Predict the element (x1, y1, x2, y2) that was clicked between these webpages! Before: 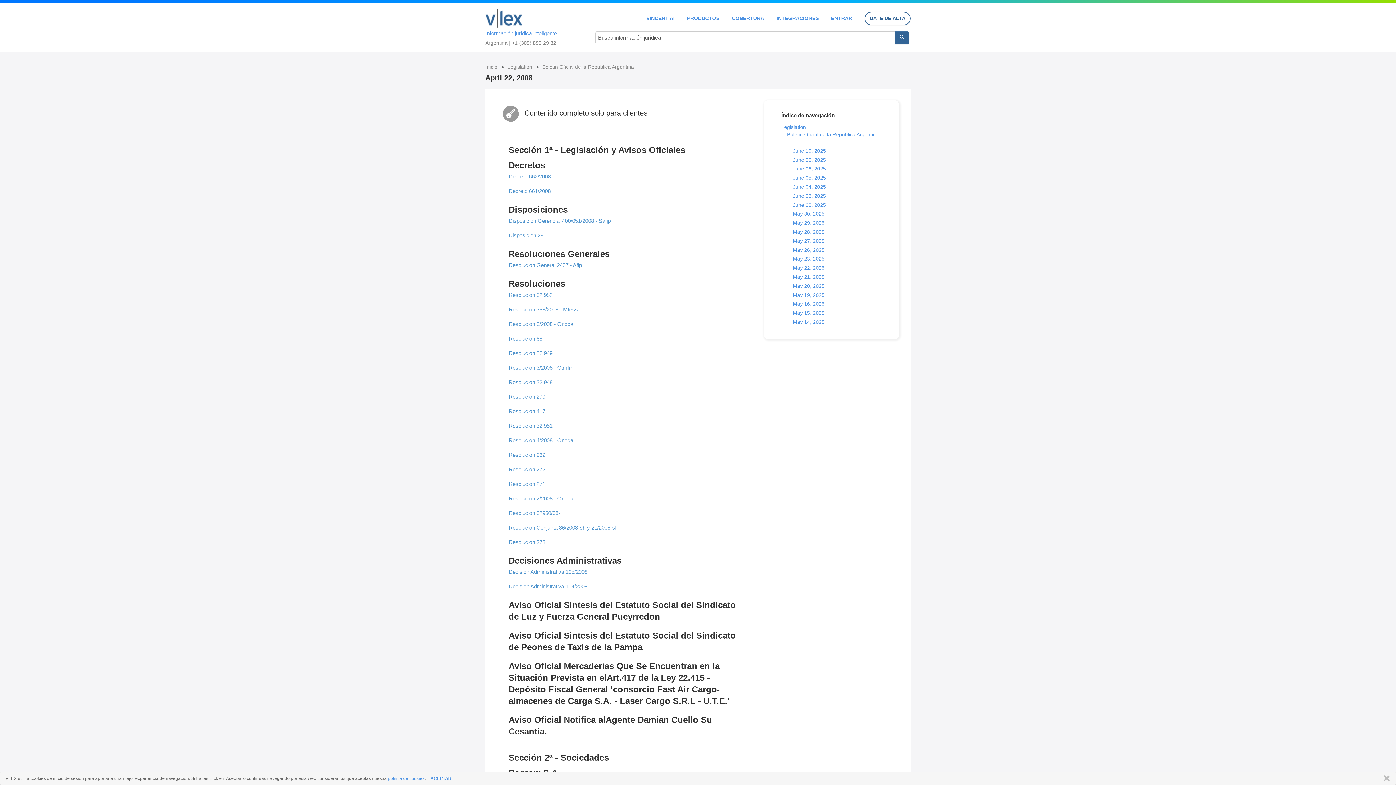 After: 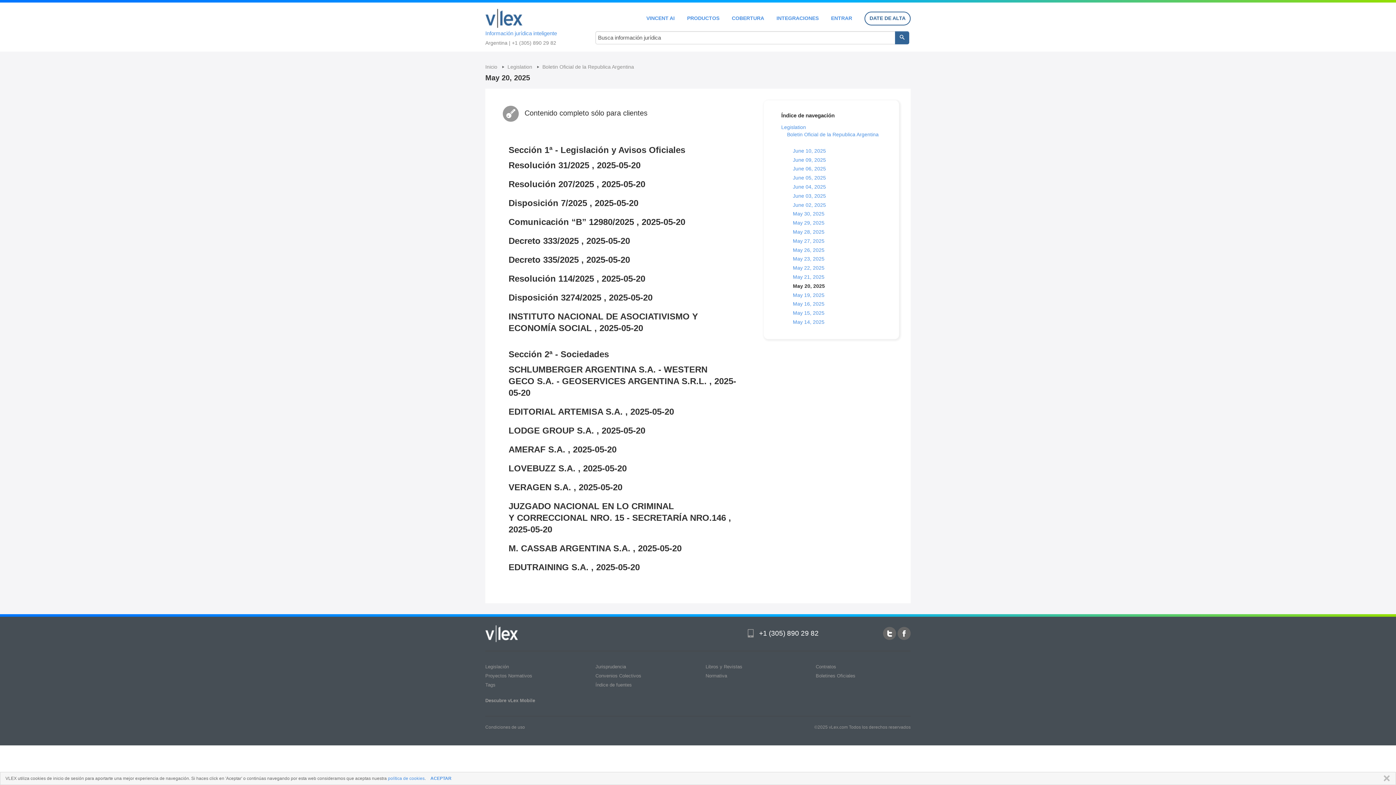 Action: bbox: (793, 283, 824, 289) label: May 20, 2025